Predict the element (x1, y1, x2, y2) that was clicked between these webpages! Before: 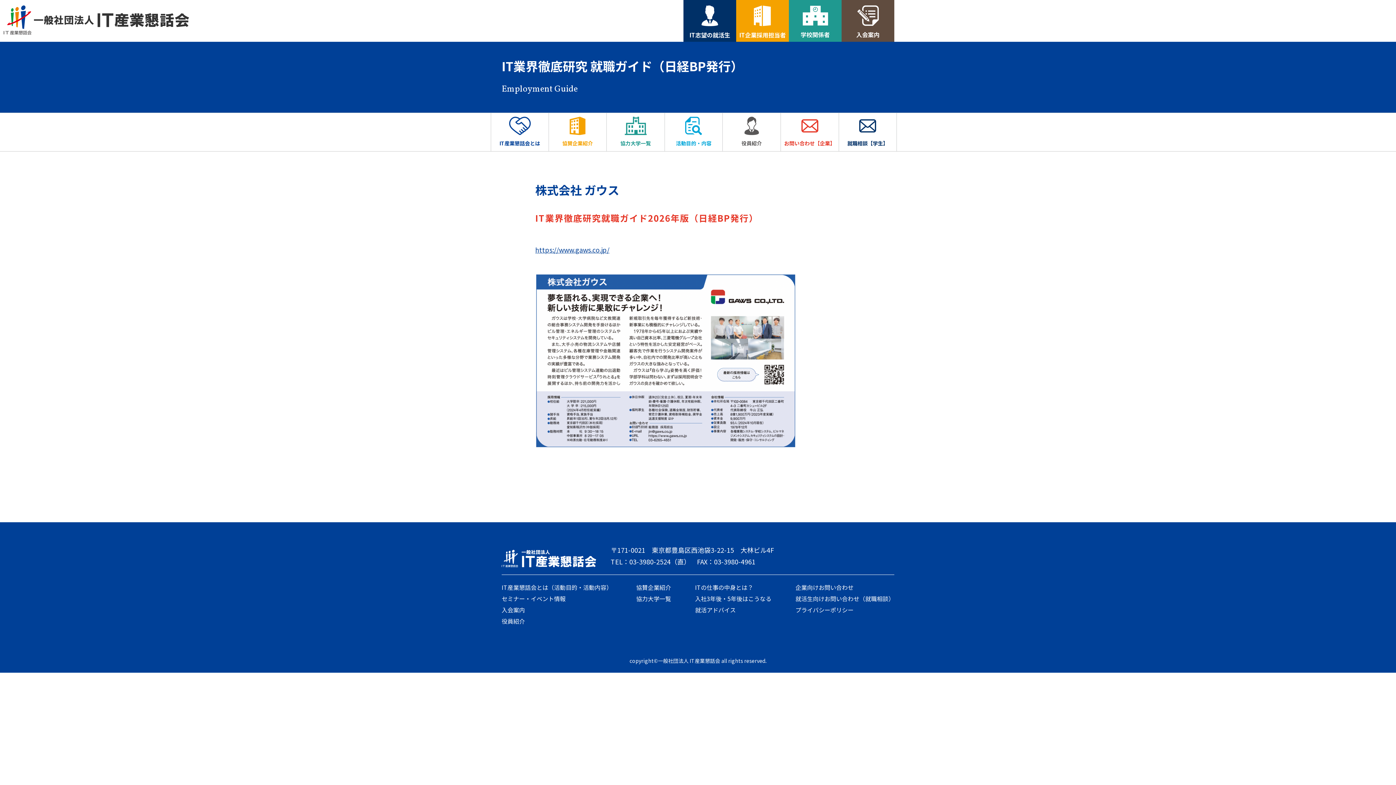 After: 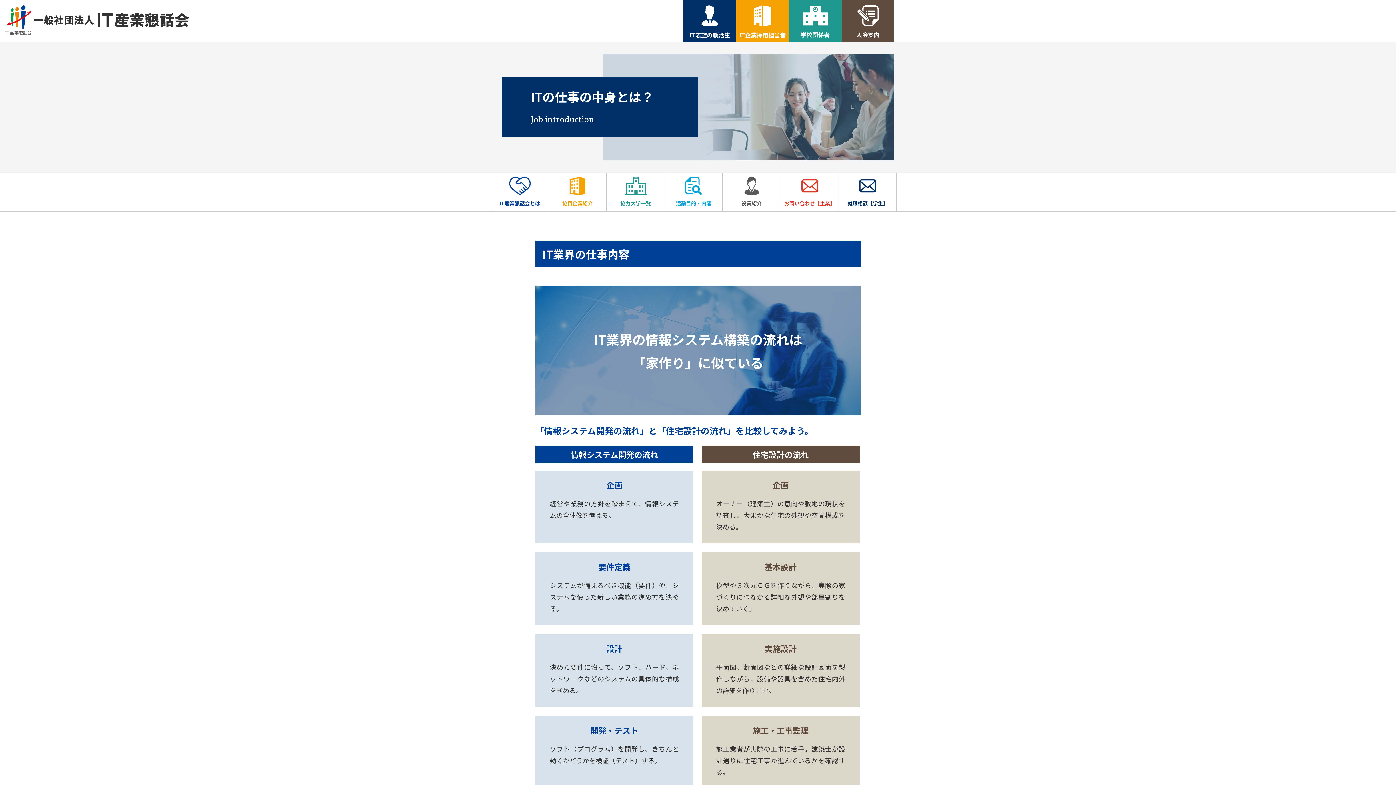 Action: bbox: (695, 582, 771, 592) label: ITの仕事の中身とは？